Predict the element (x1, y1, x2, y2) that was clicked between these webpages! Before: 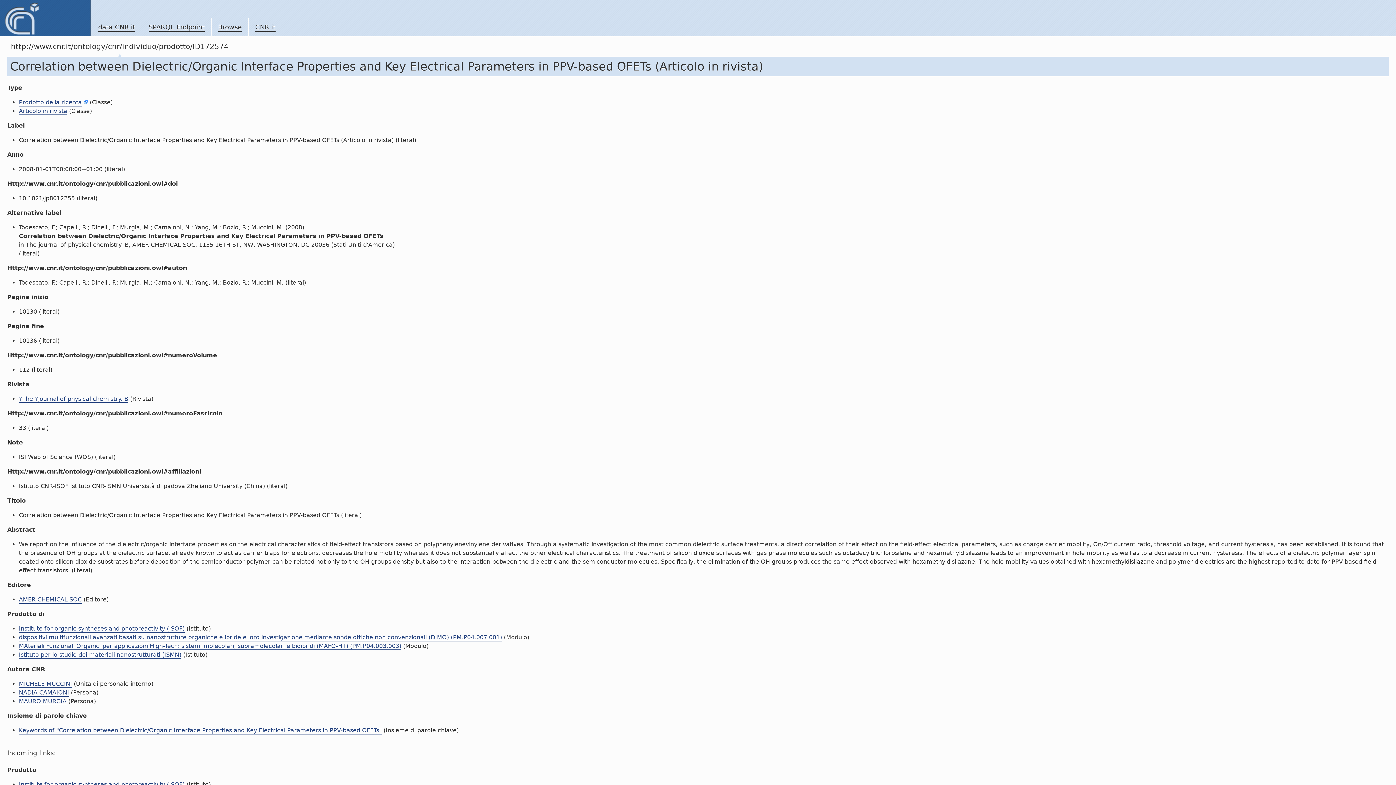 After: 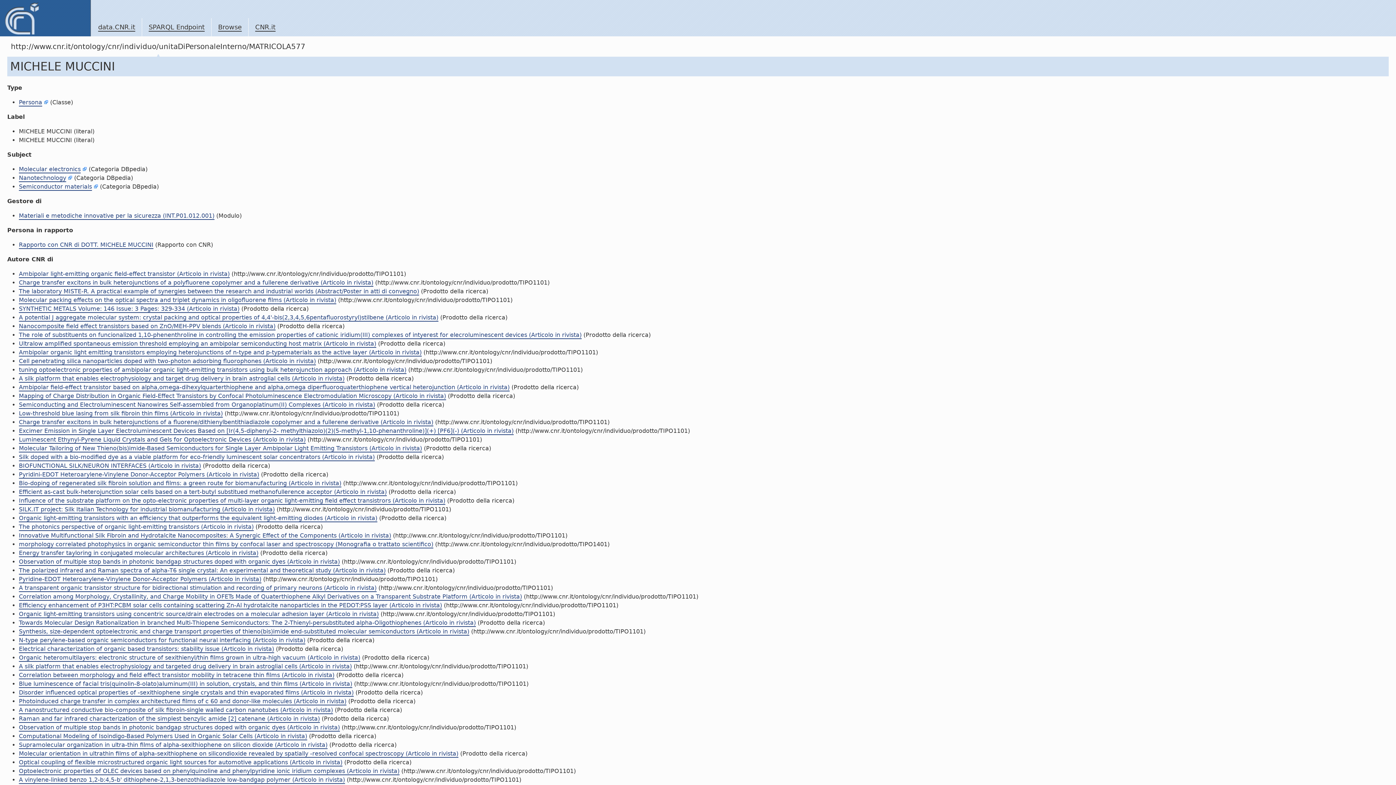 Action: label: MICHELE MUCCINI bbox: (18, 680, 72, 688)